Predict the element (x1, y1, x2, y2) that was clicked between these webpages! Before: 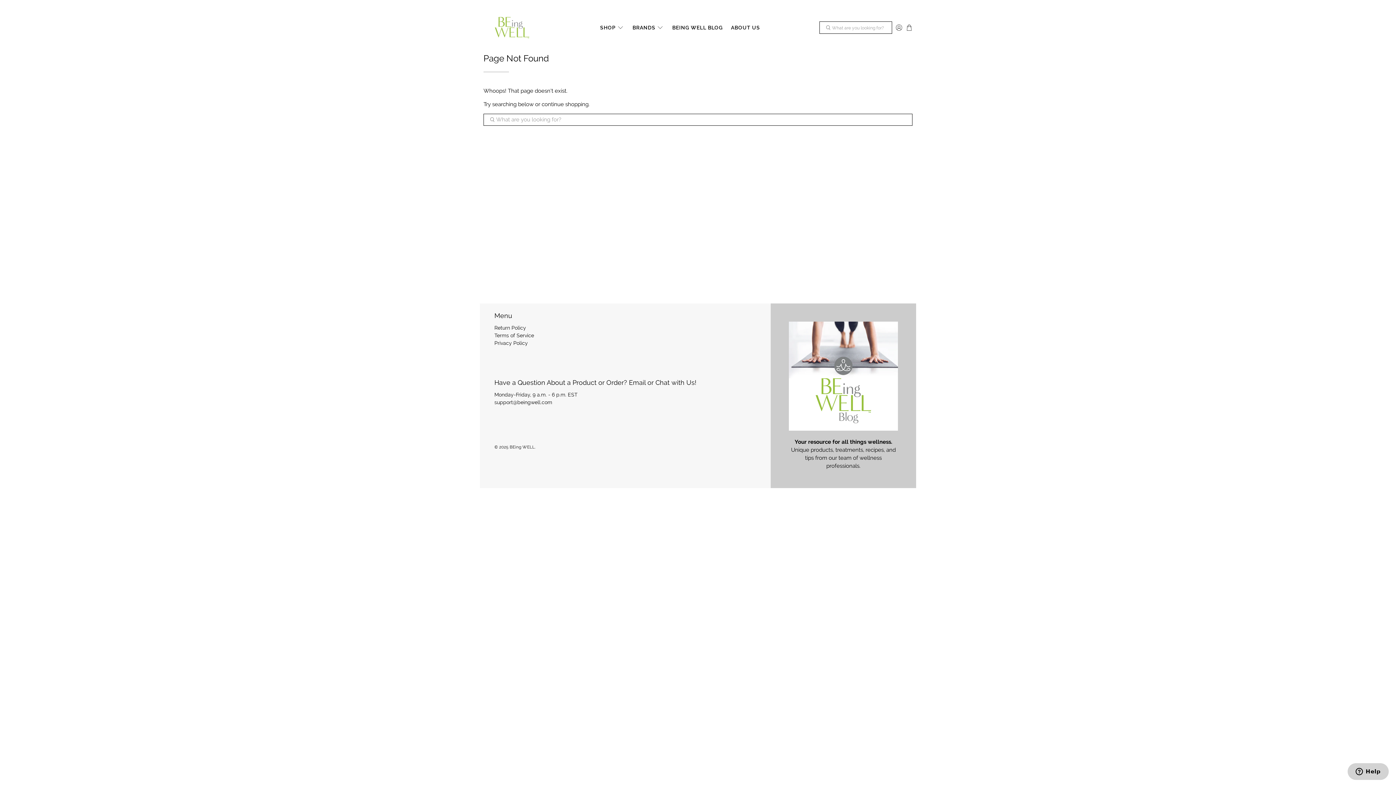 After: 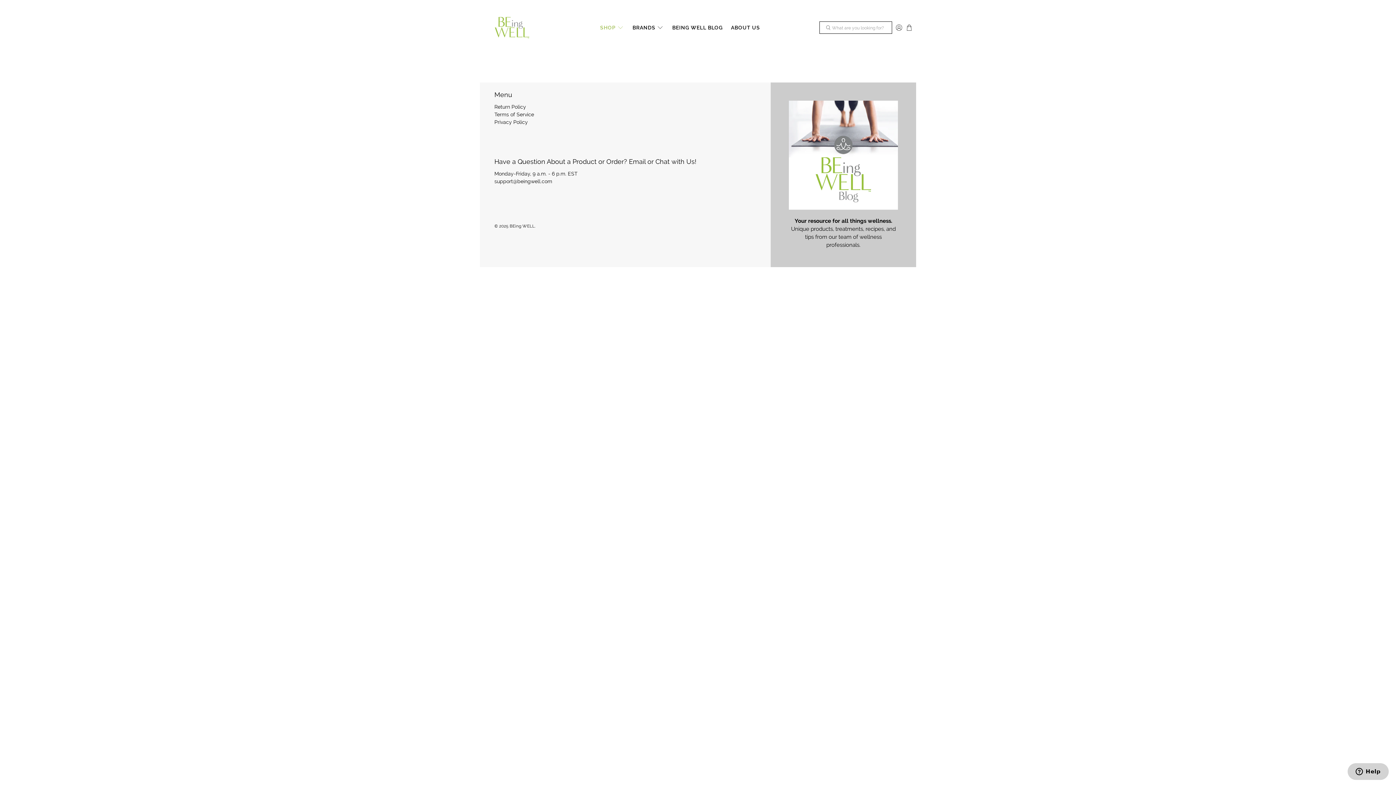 Action: bbox: (596, 18, 628, 37) label: SHOP